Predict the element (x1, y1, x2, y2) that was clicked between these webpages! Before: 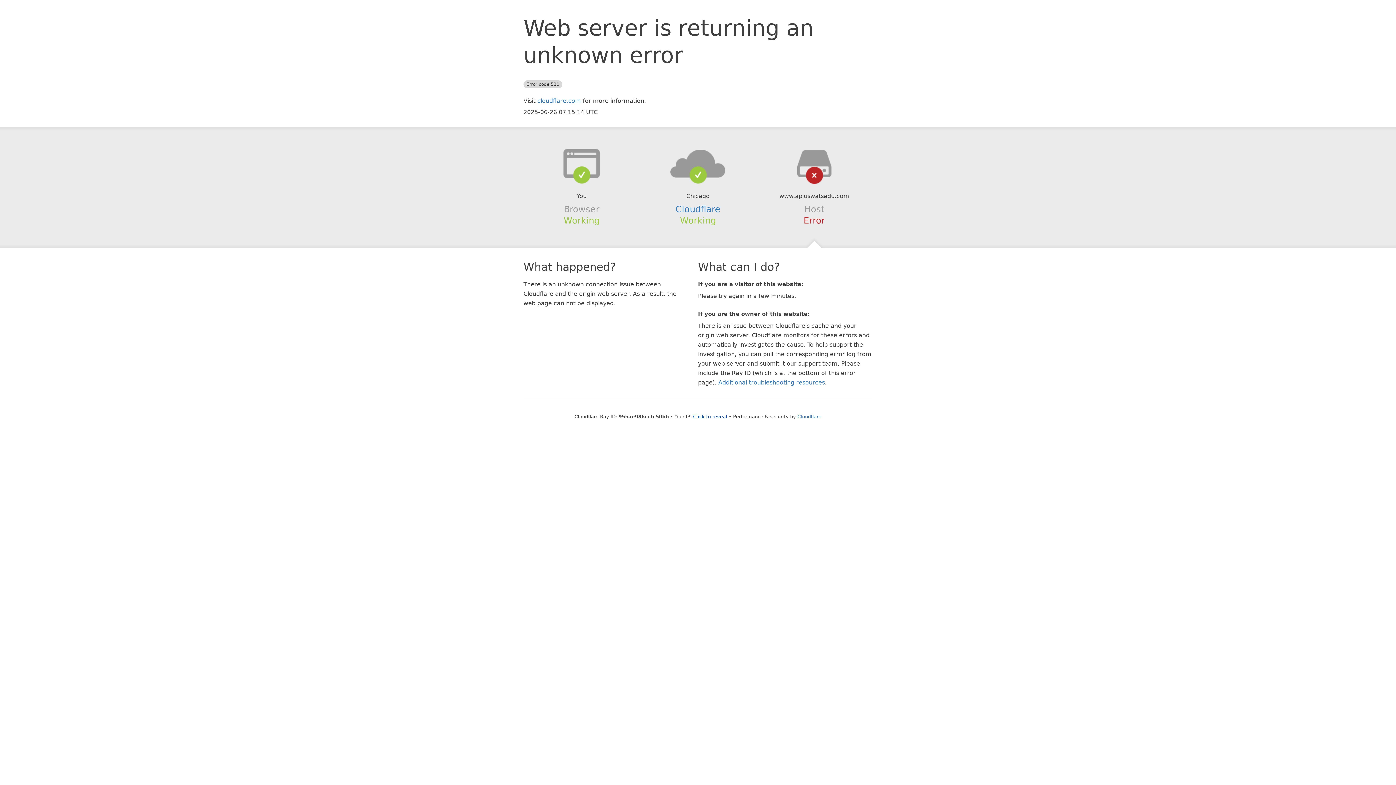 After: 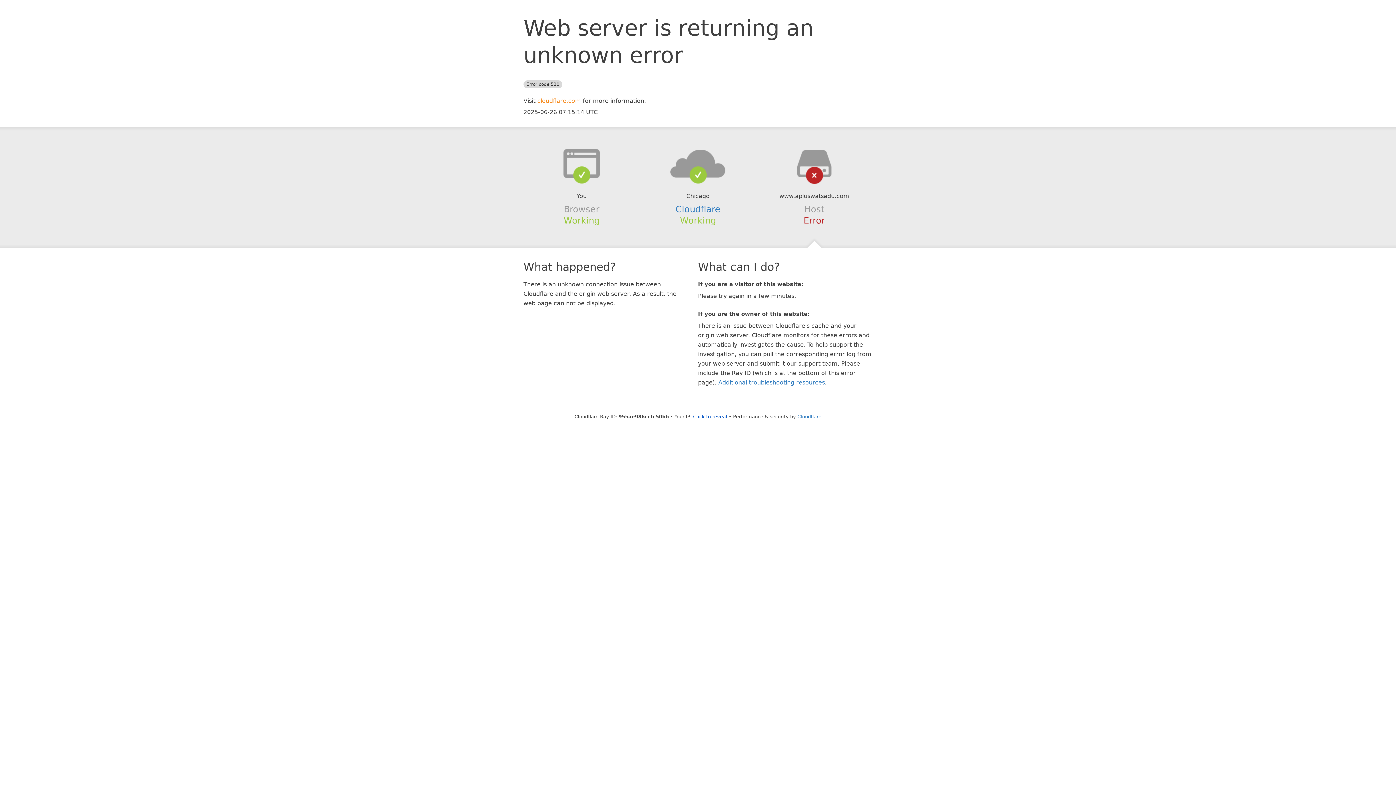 Action: bbox: (537, 97, 581, 104) label: cloudflare.com